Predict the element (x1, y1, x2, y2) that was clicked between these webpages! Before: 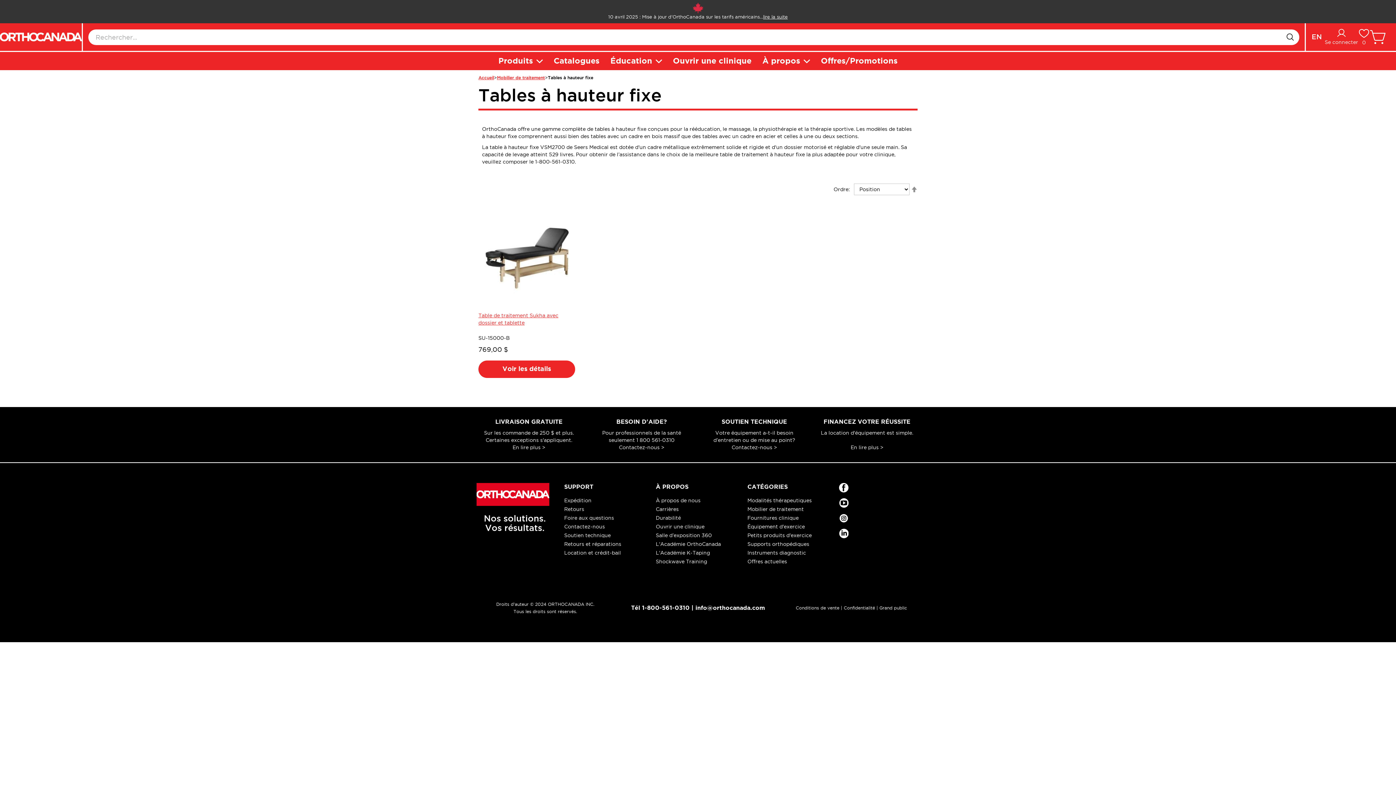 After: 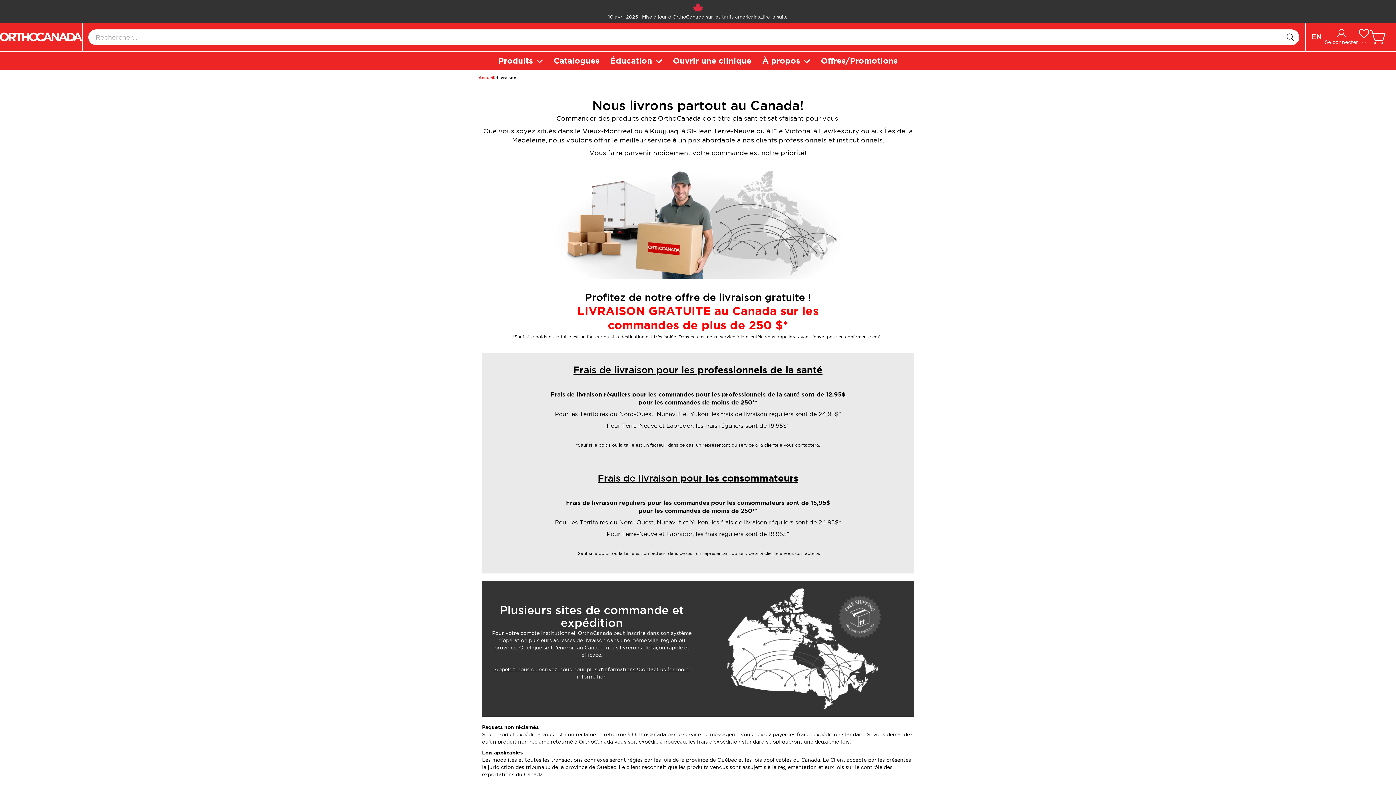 Action: bbox: (512, 440, 545, 445) label: En lire plus >